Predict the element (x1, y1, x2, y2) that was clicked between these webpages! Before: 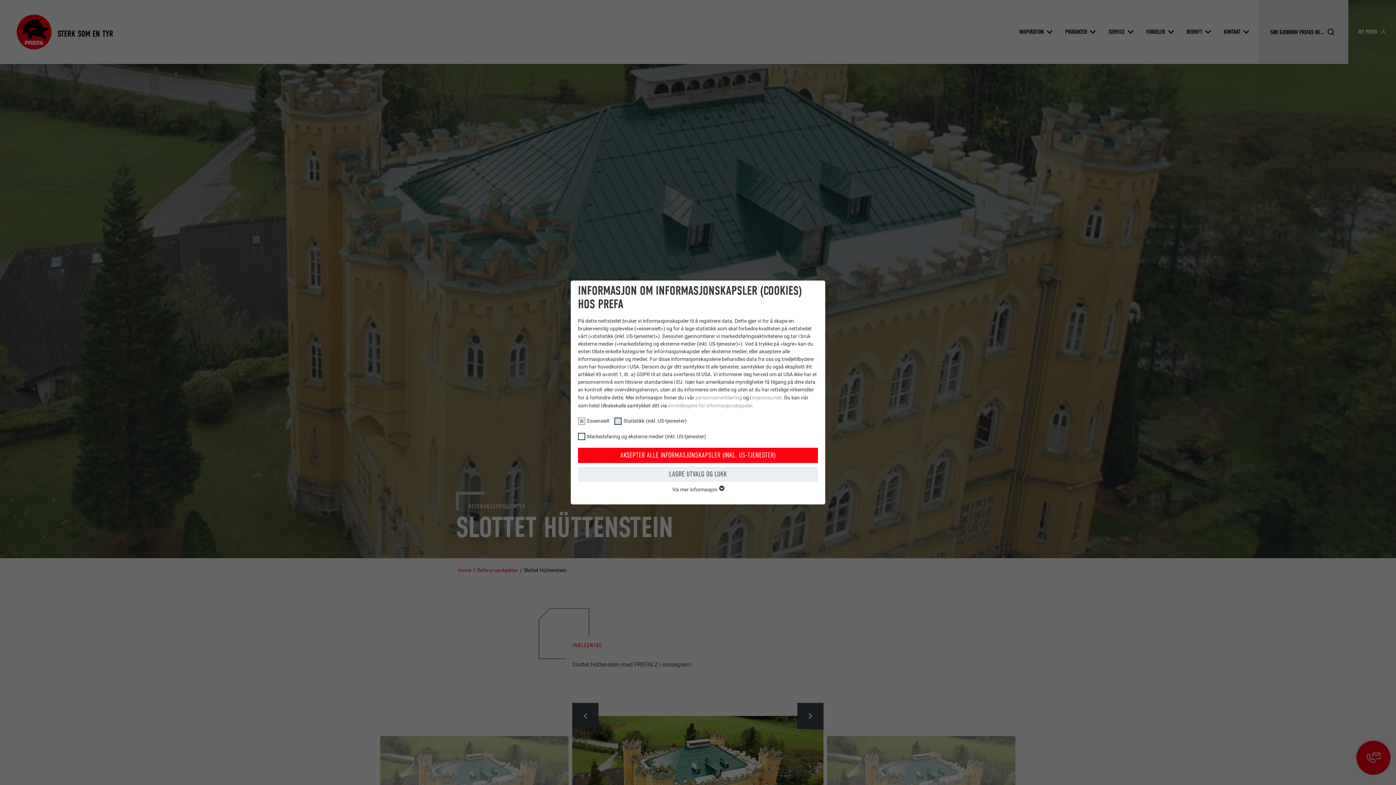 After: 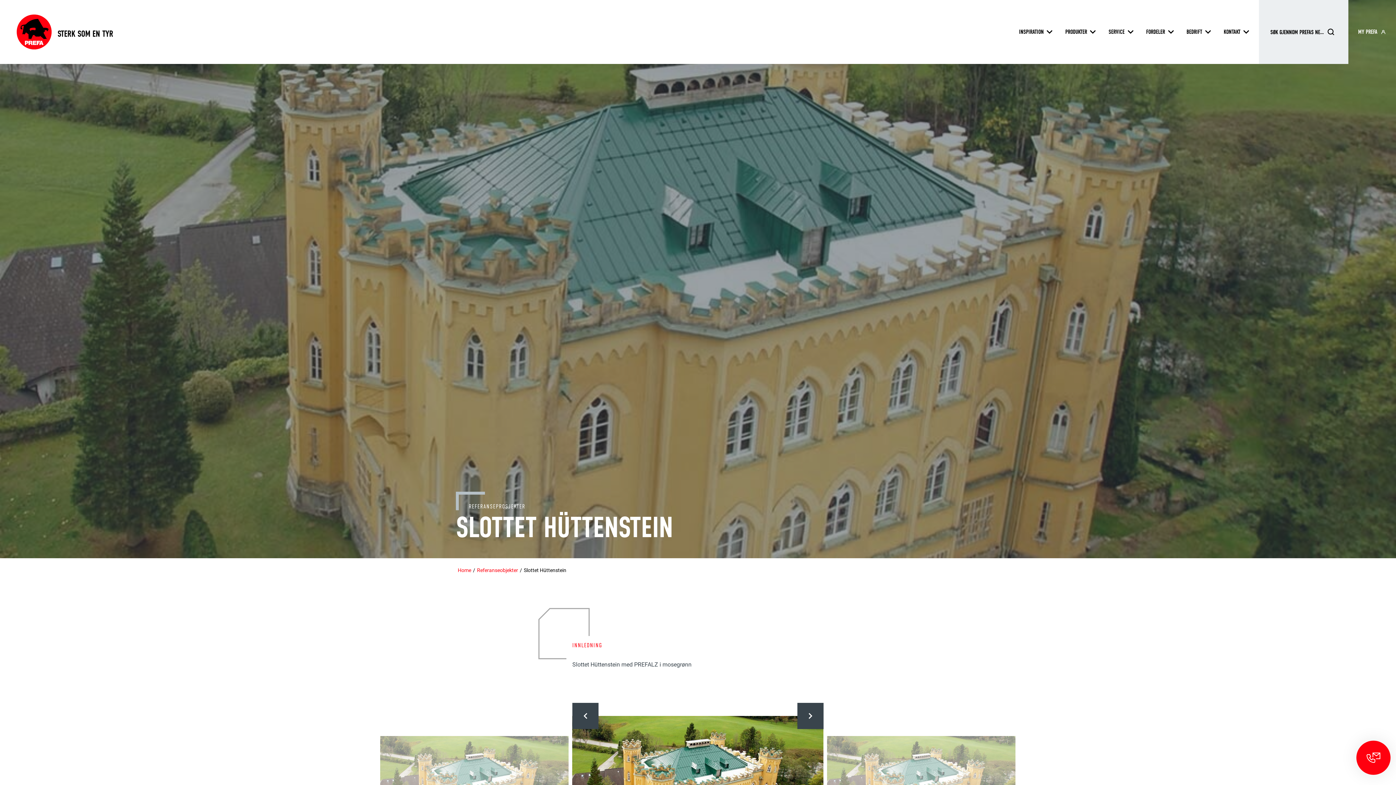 Action: label: AKSEPTER ALLE INFORMASJONSKAPSLER (INKL. US-TJENESTER) bbox: (578, 447, 818, 463)